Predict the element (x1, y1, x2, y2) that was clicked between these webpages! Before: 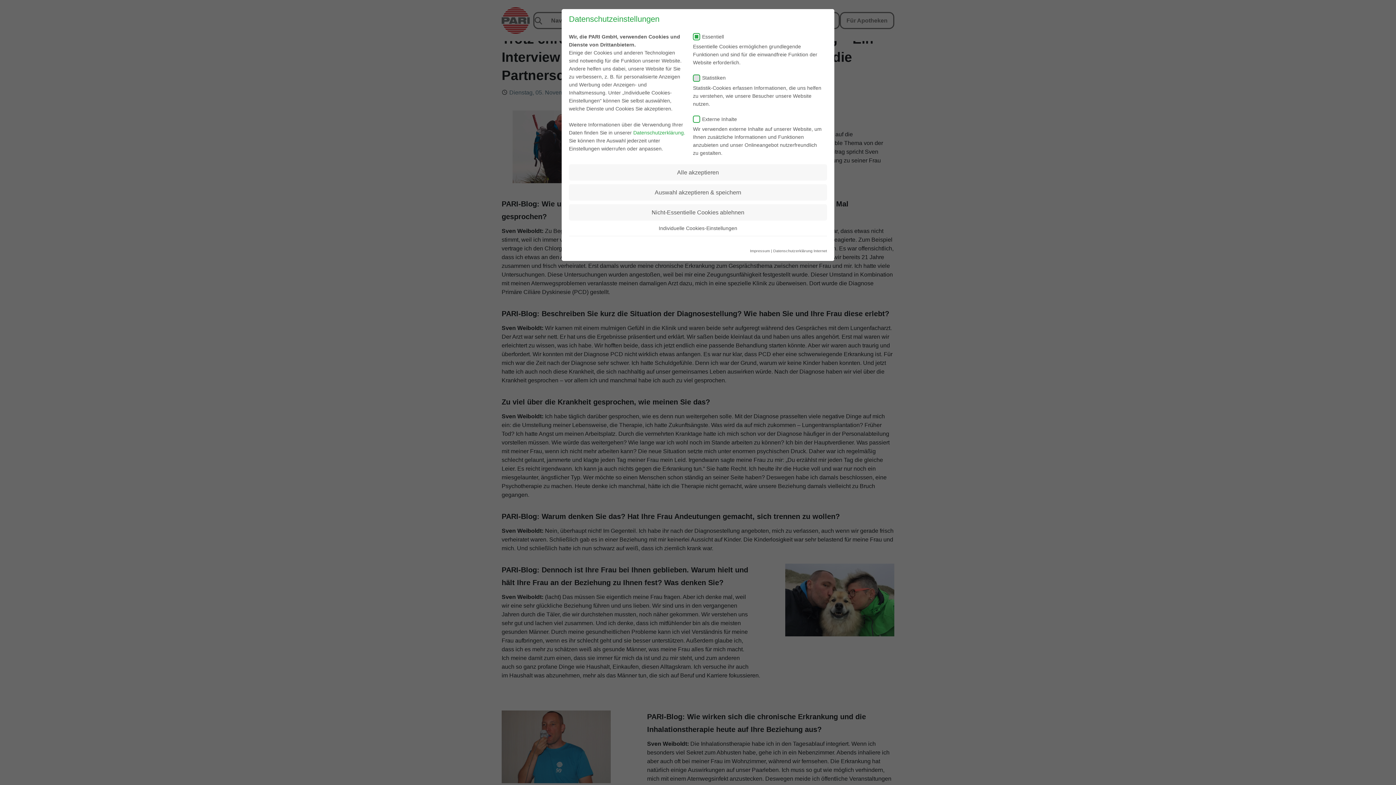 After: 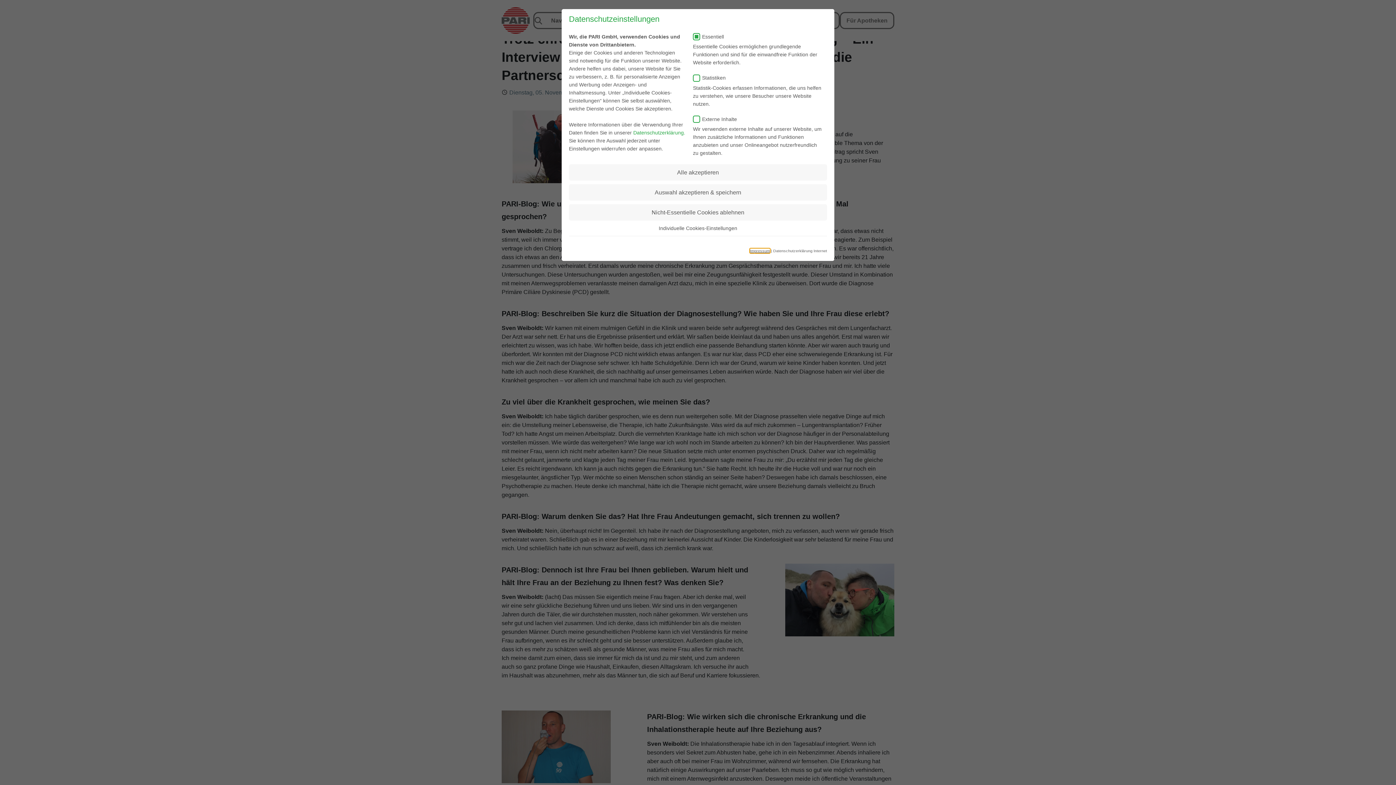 Action: label: Impressum bbox: (750, 248, 770, 253)